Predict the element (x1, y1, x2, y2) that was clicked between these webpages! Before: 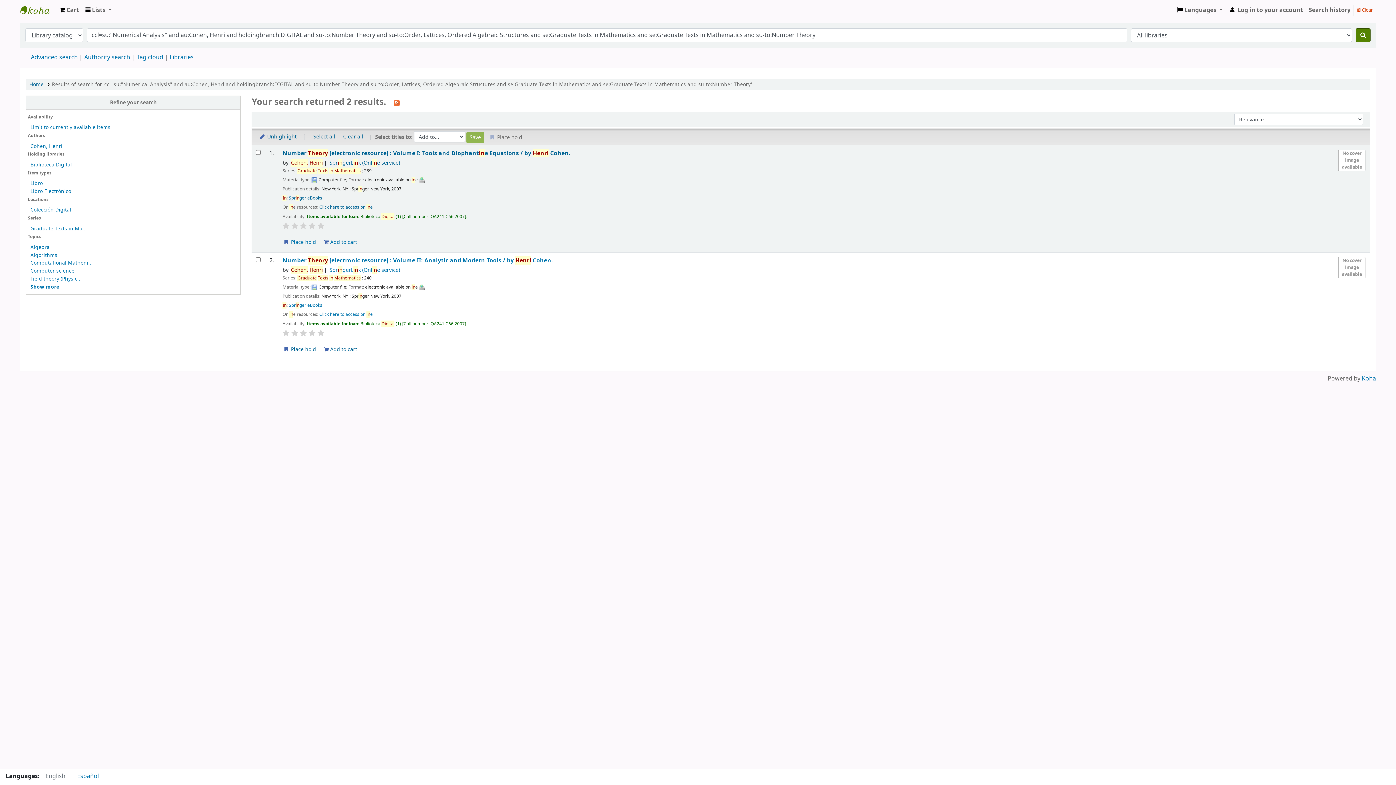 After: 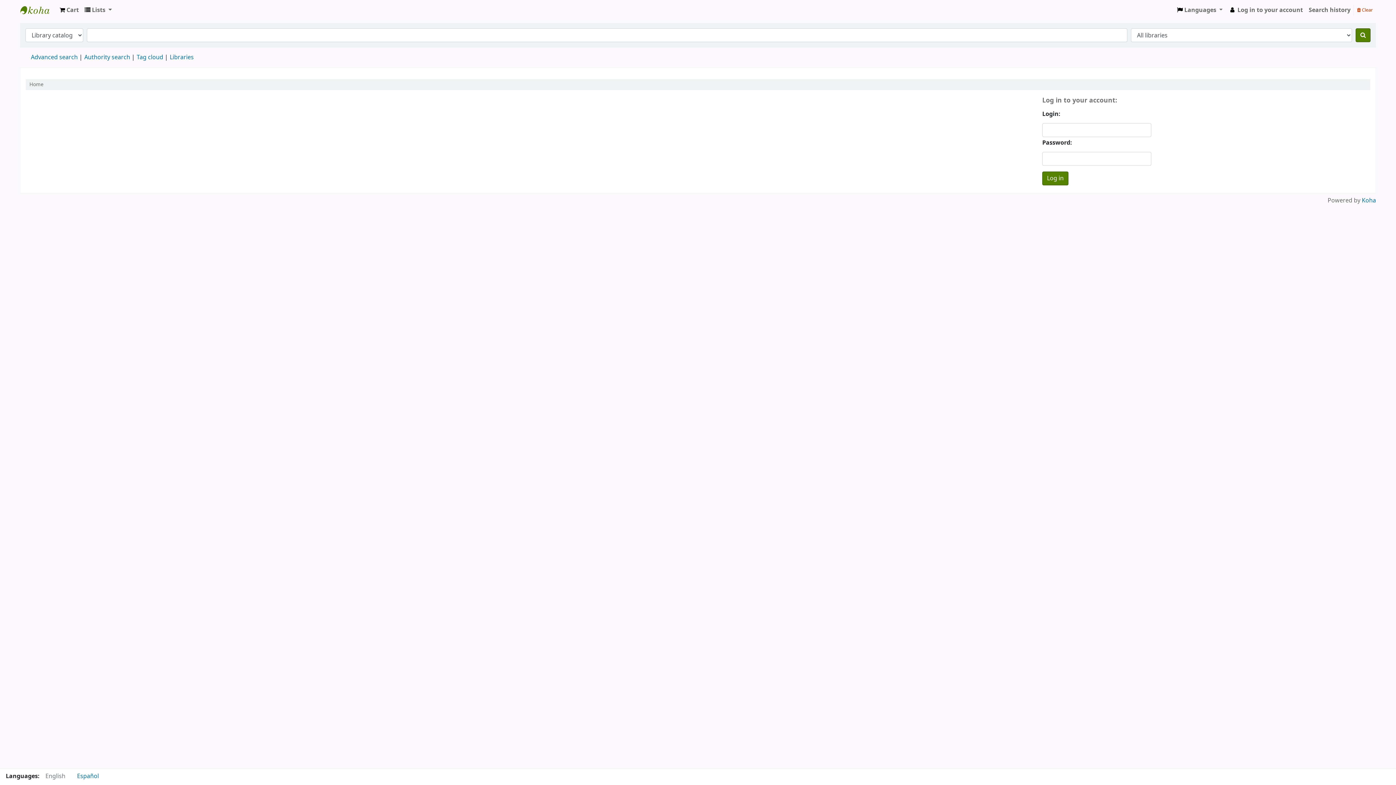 Action: label: Home bbox: (29, 80, 43, 88)